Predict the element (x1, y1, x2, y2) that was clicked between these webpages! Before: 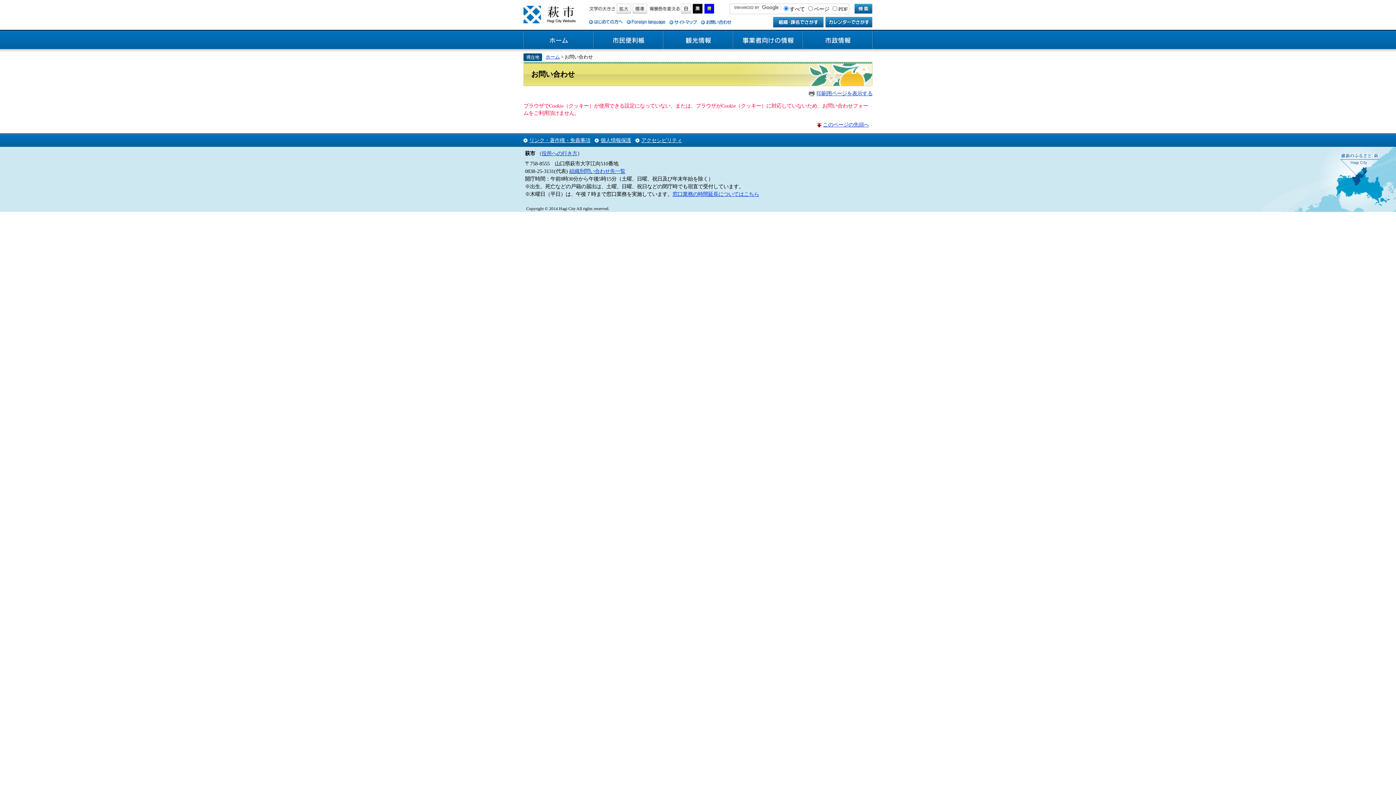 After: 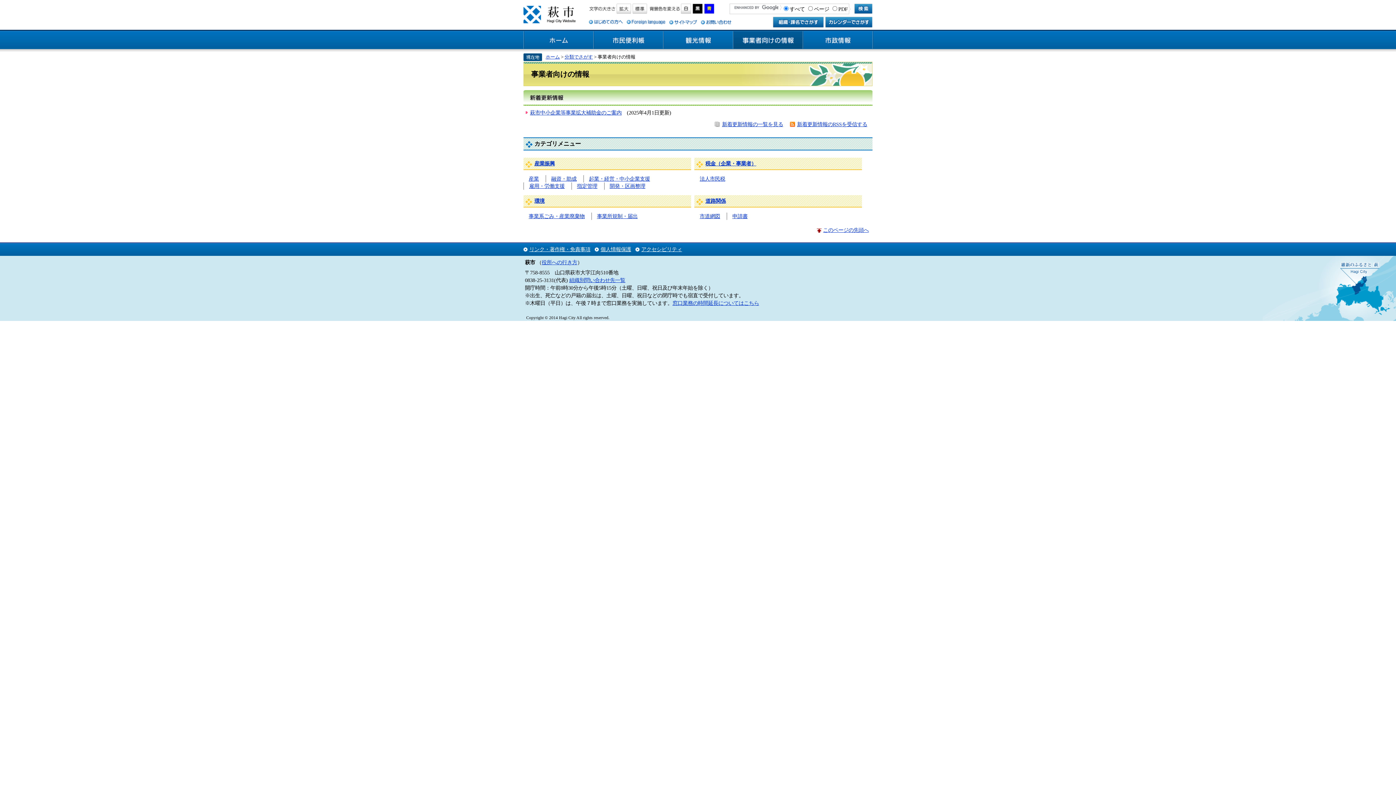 Action: bbox: (733, 31, 803, 49) label: 事業者向けの情報